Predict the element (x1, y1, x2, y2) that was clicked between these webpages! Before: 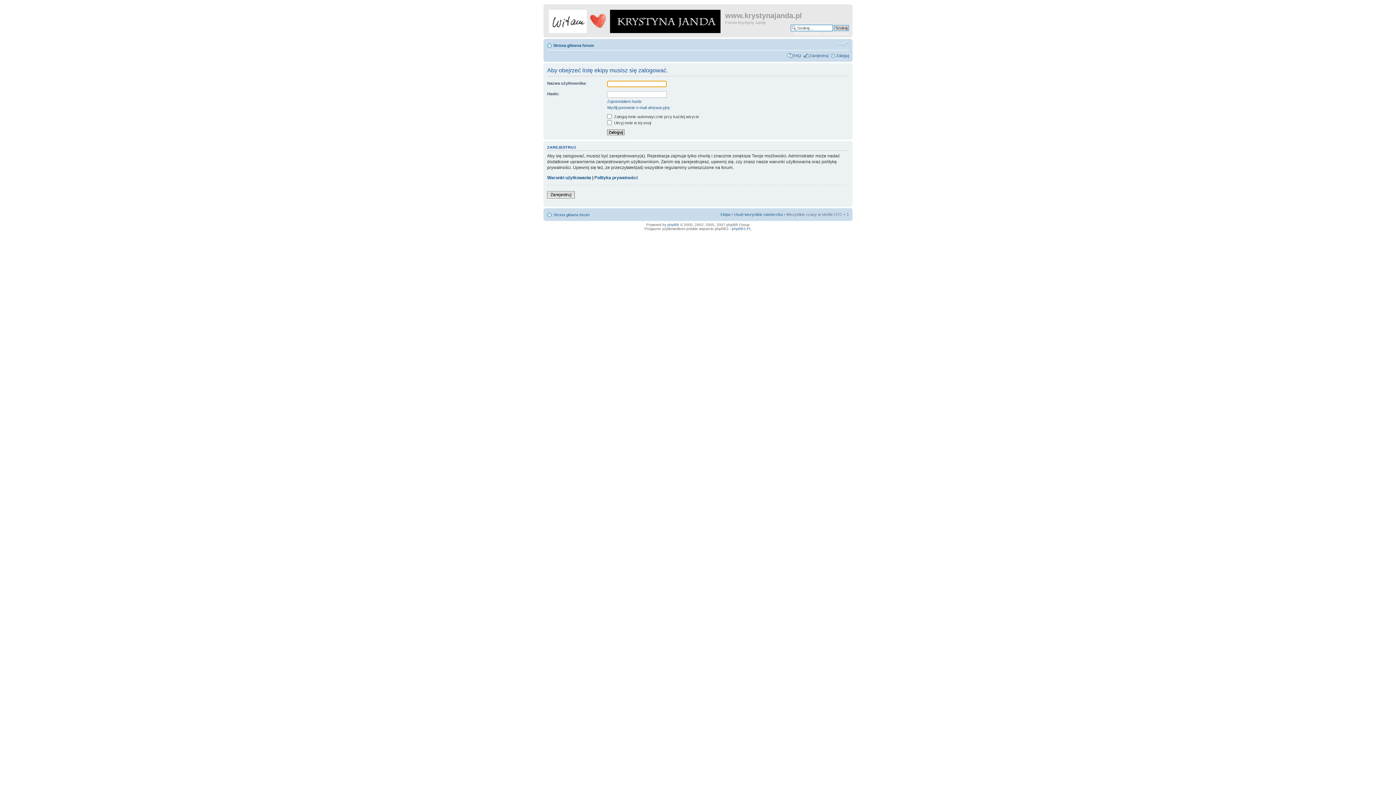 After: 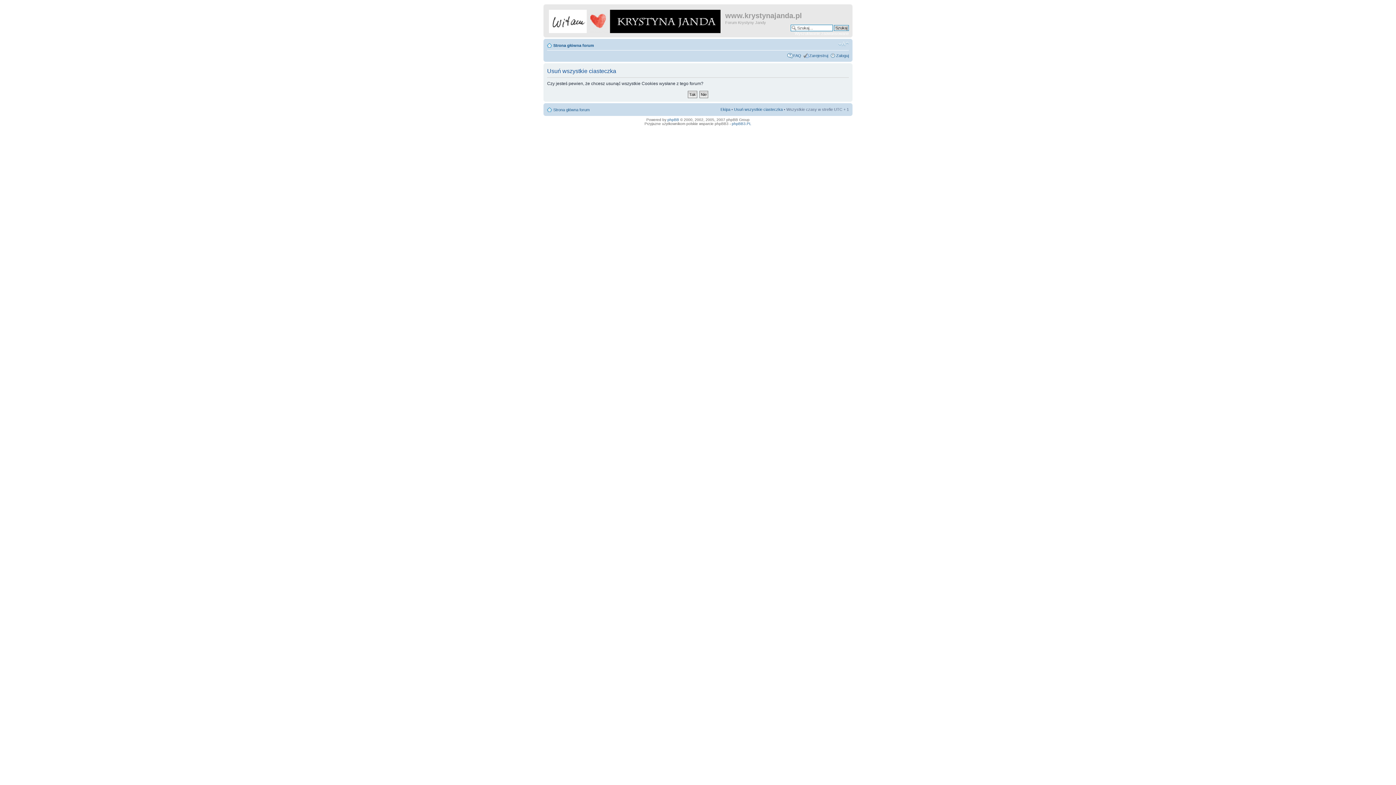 Action: bbox: (734, 212, 782, 216) label: Usuń wszystkie ciasteczka